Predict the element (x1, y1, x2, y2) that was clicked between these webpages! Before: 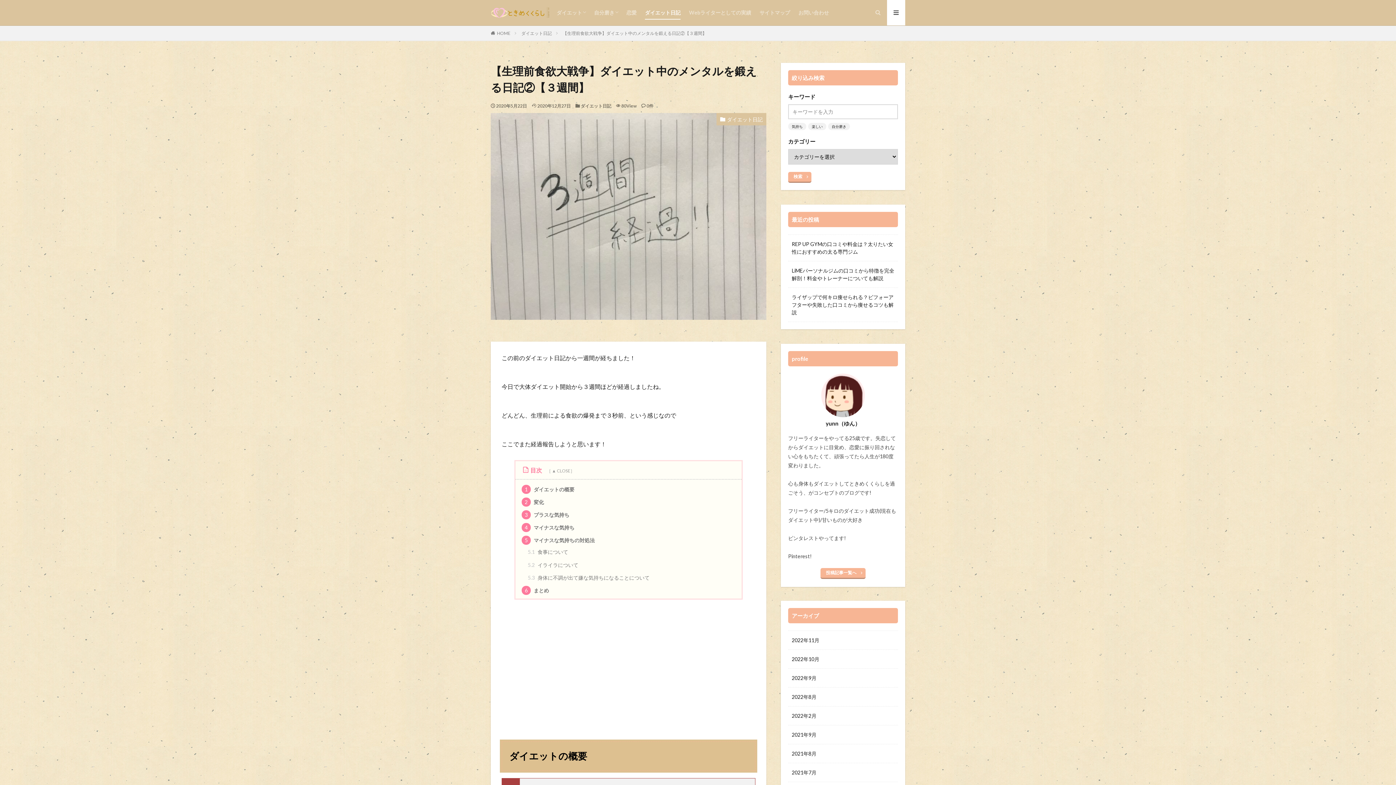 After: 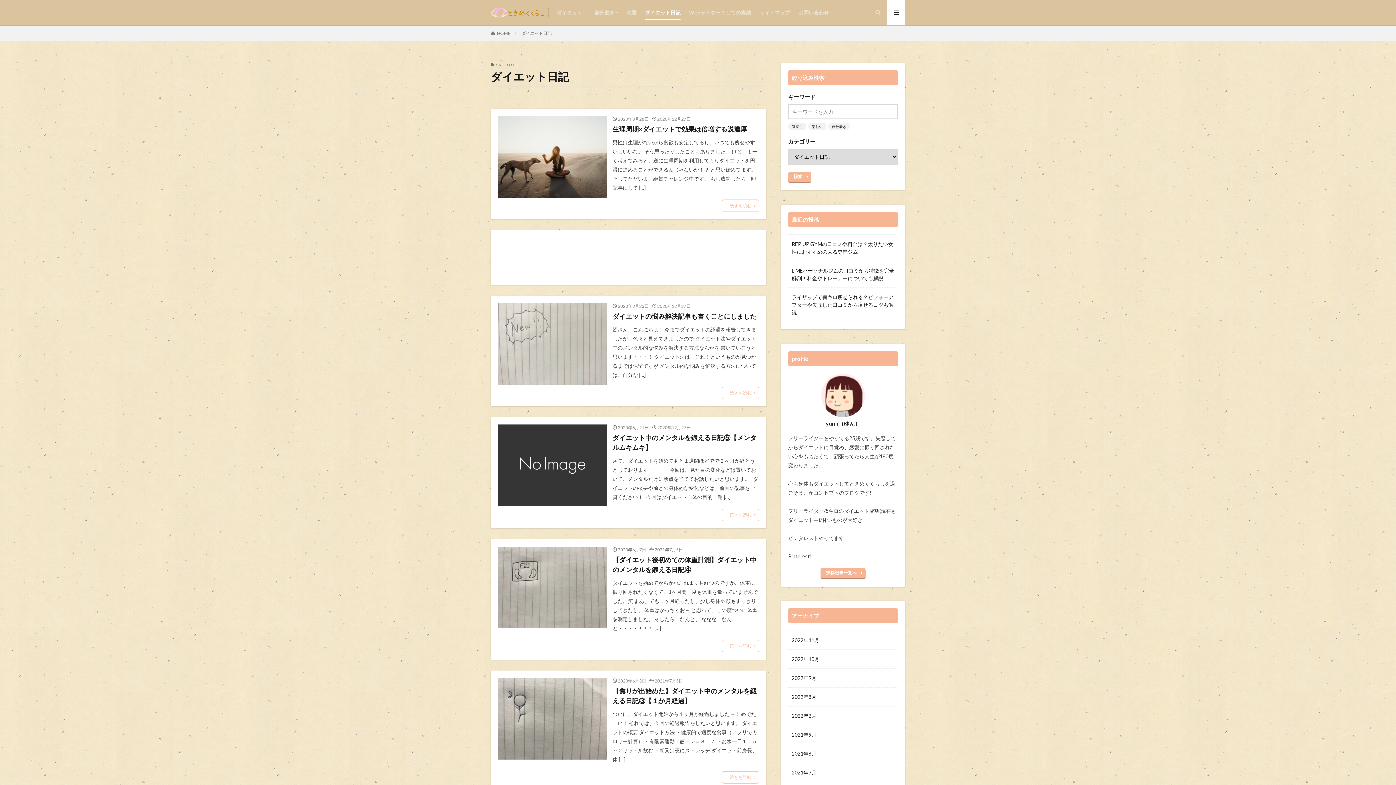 Action: bbox: (716, 113, 766, 125) label: ダイエット日記